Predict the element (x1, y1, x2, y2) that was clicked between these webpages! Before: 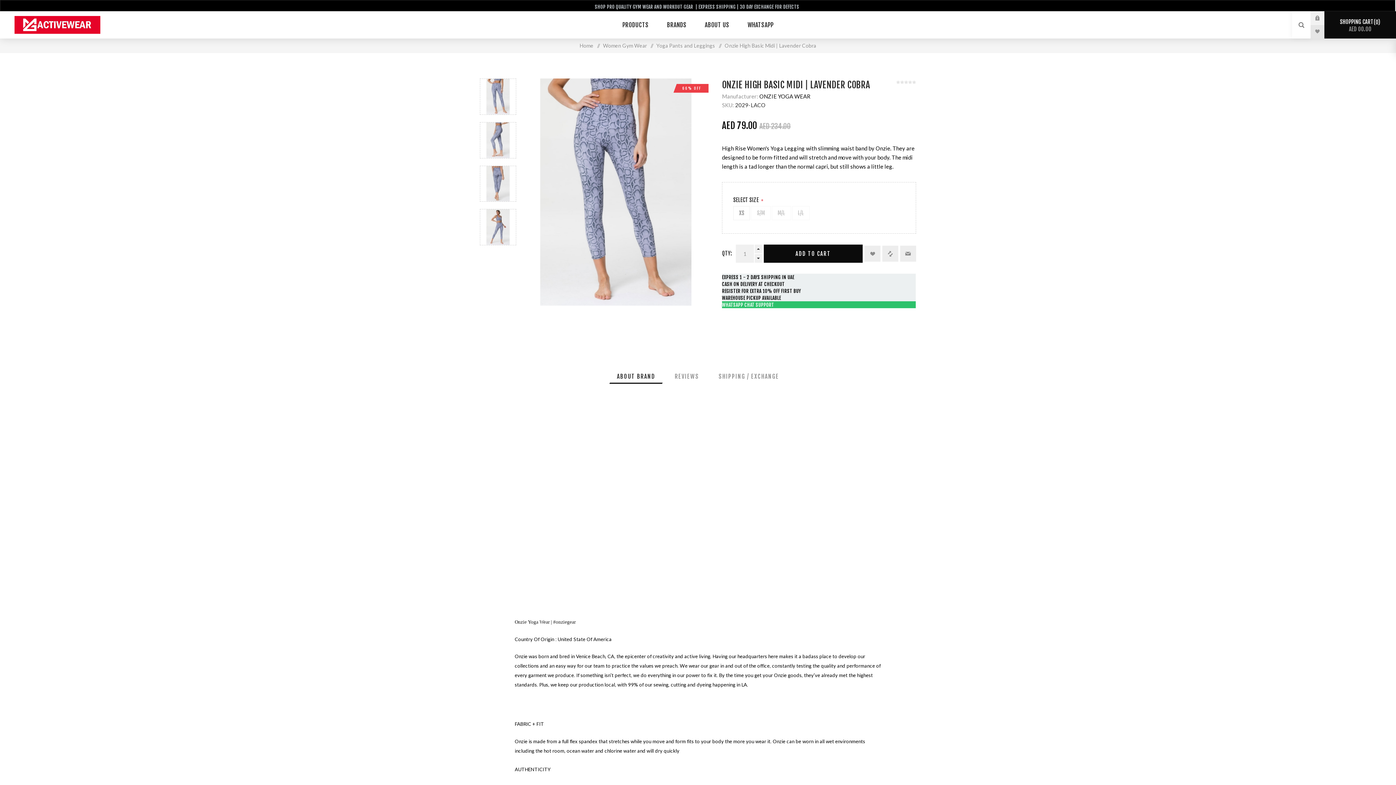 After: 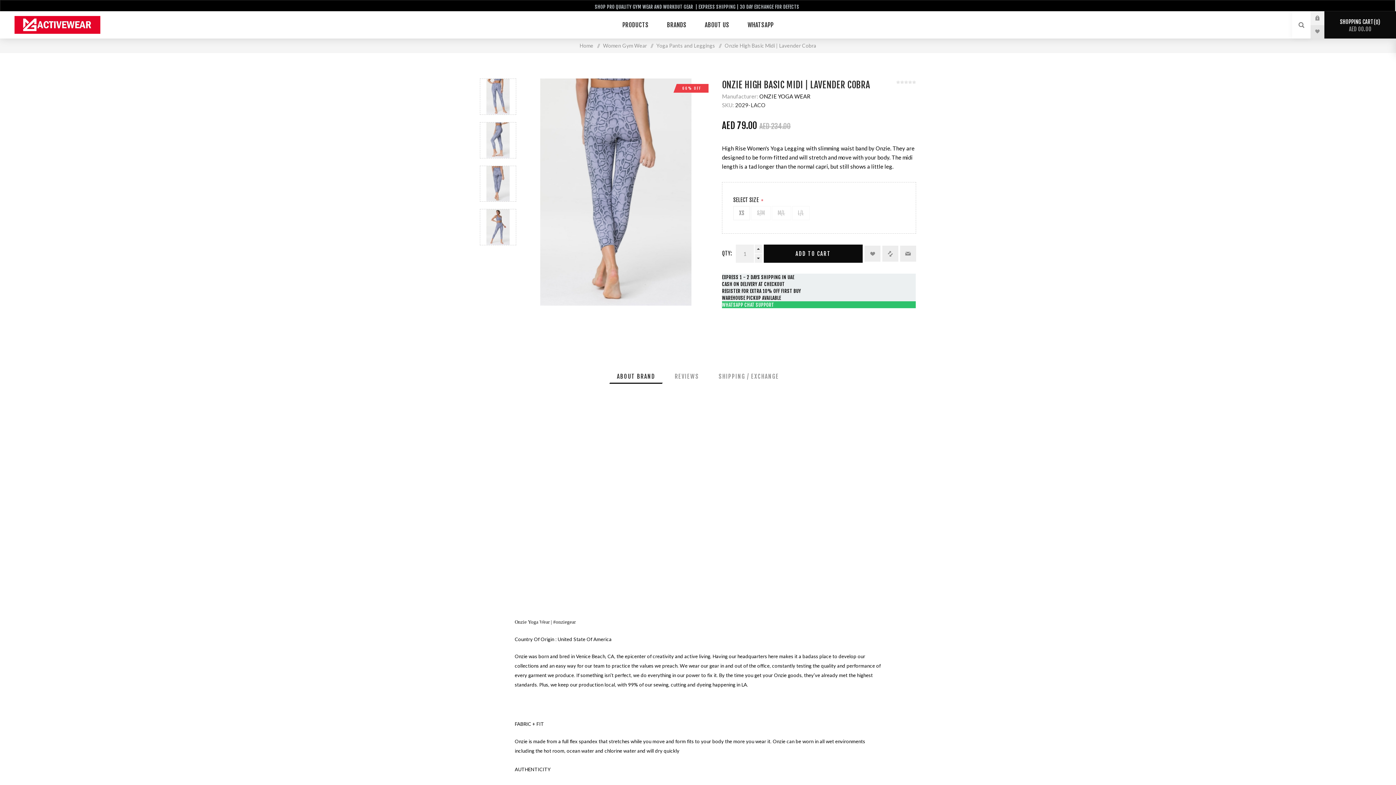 Action: bbox: (480, 165, 516, 201)